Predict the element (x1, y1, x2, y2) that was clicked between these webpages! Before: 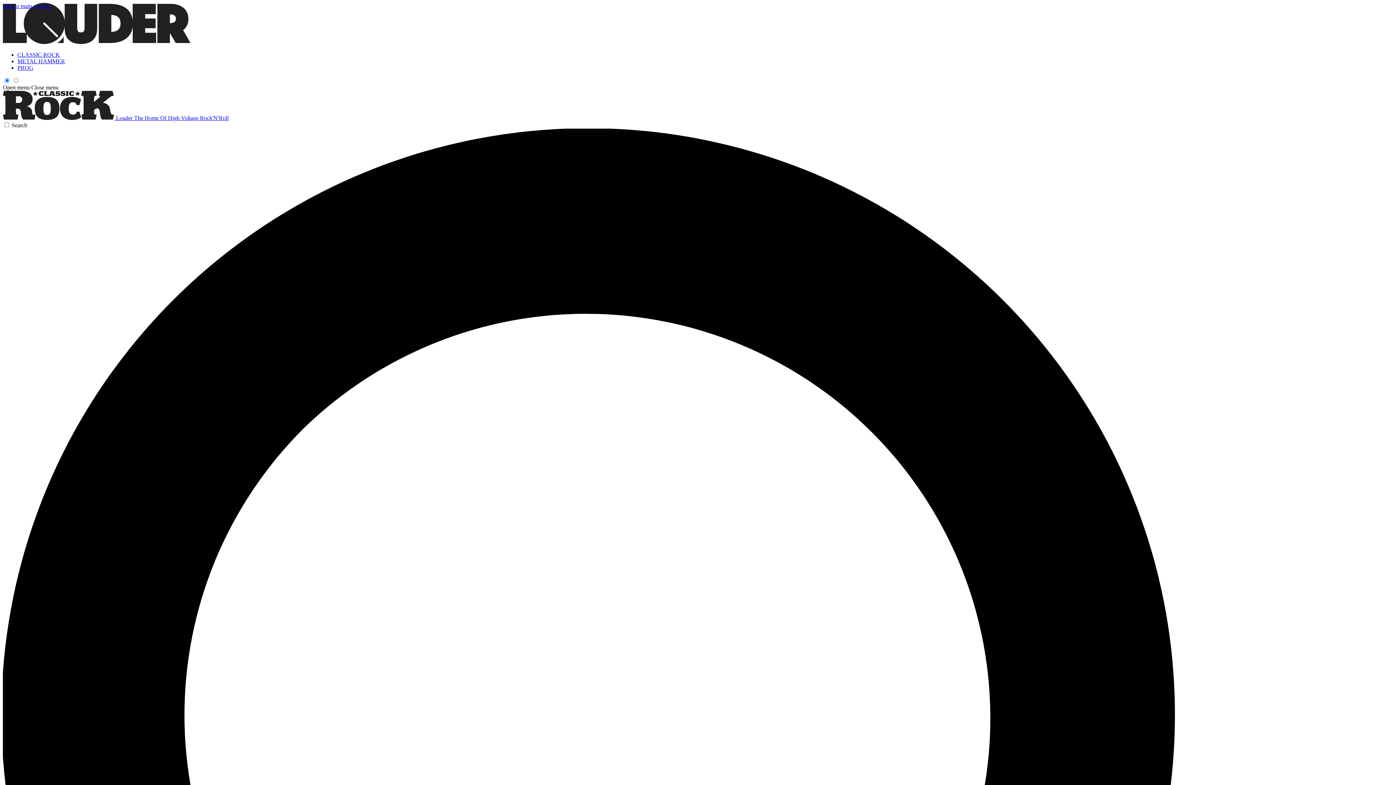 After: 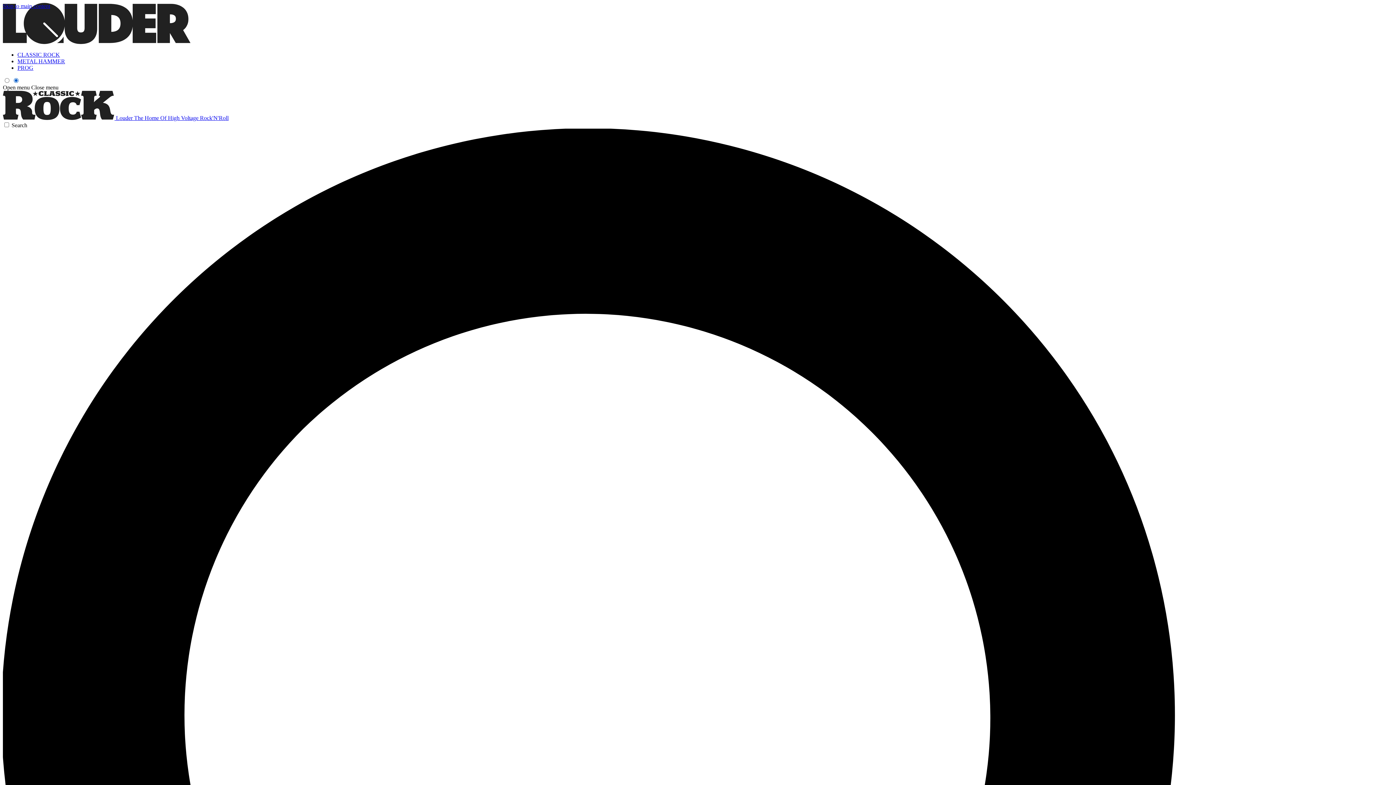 Action: label: Open menu bbox: (2, 84, 29, 90)